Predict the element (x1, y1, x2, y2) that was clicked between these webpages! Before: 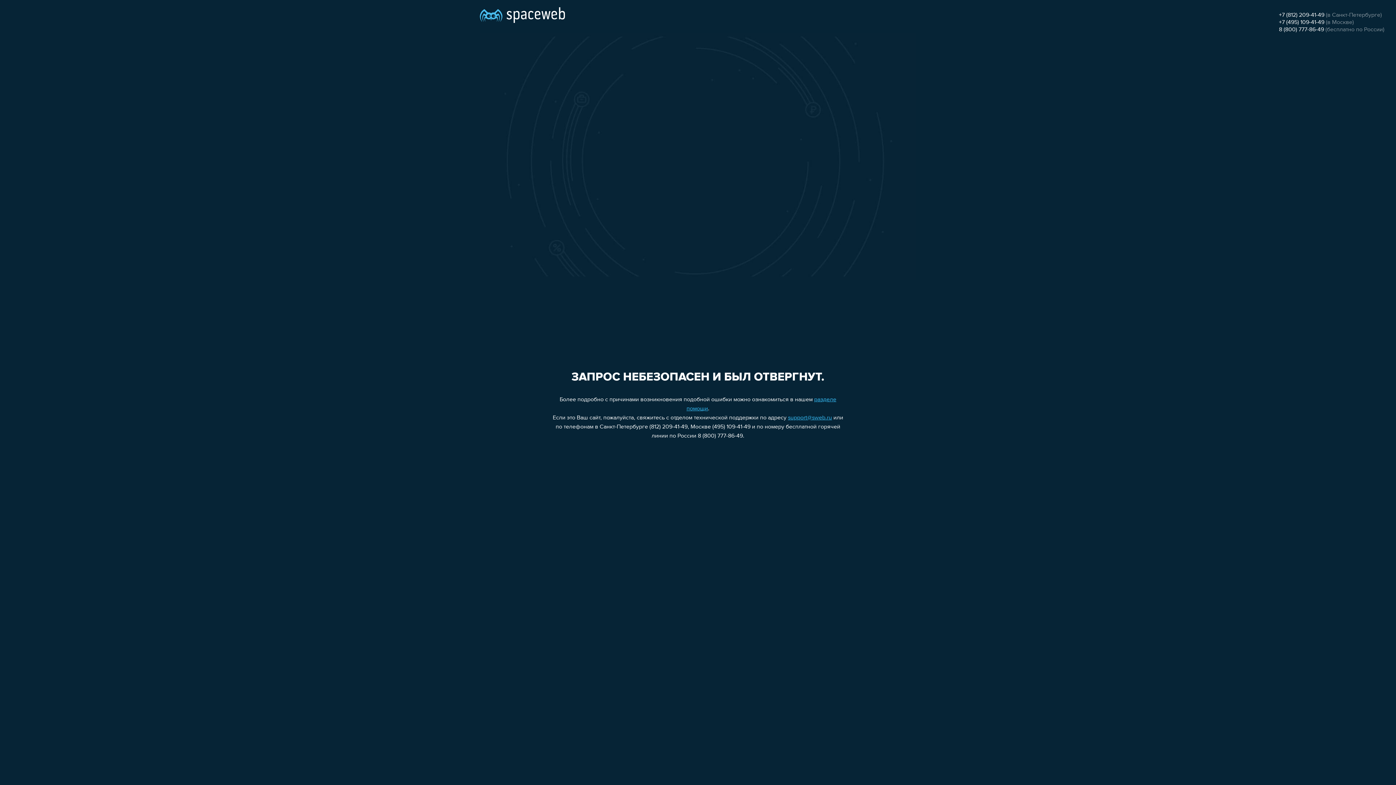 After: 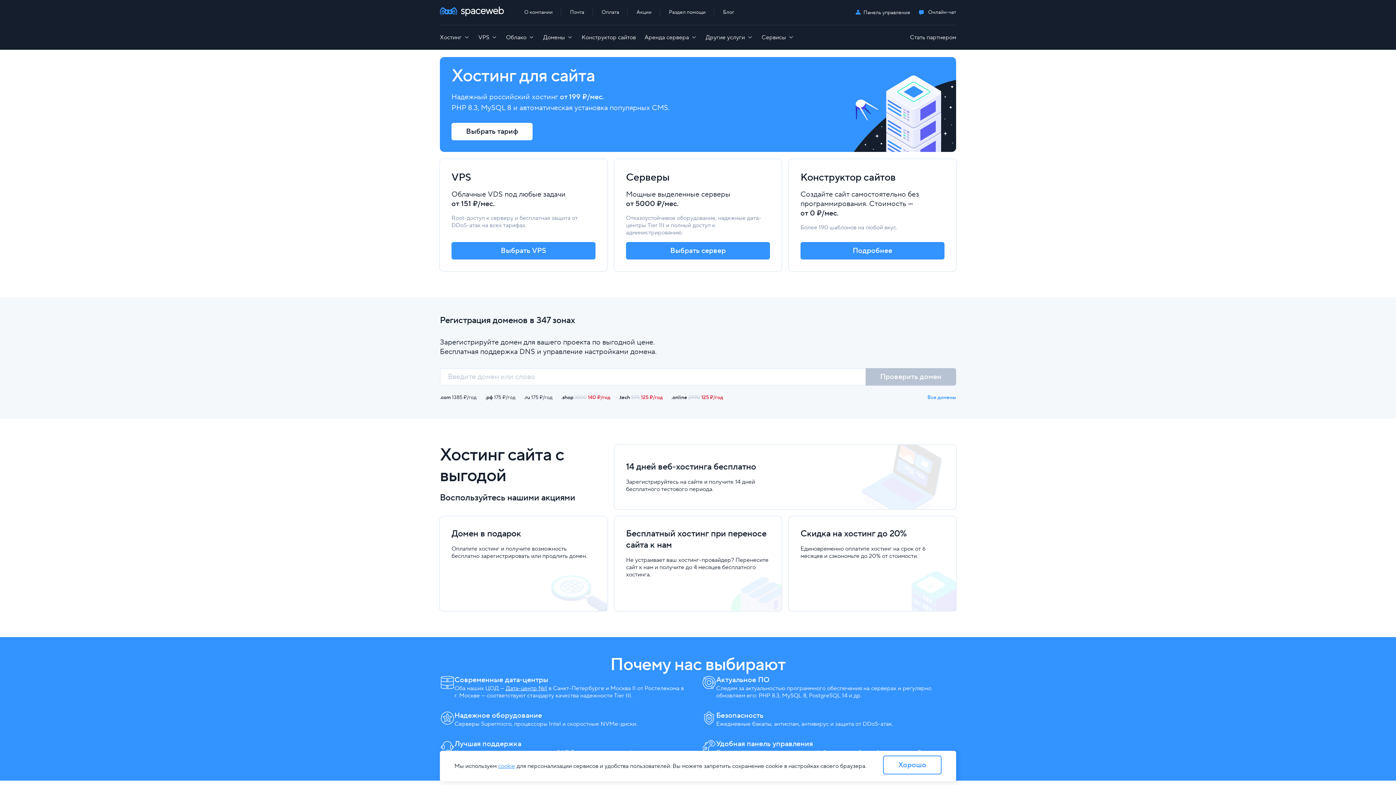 Action: bbox: (480, 0, 565, 25)